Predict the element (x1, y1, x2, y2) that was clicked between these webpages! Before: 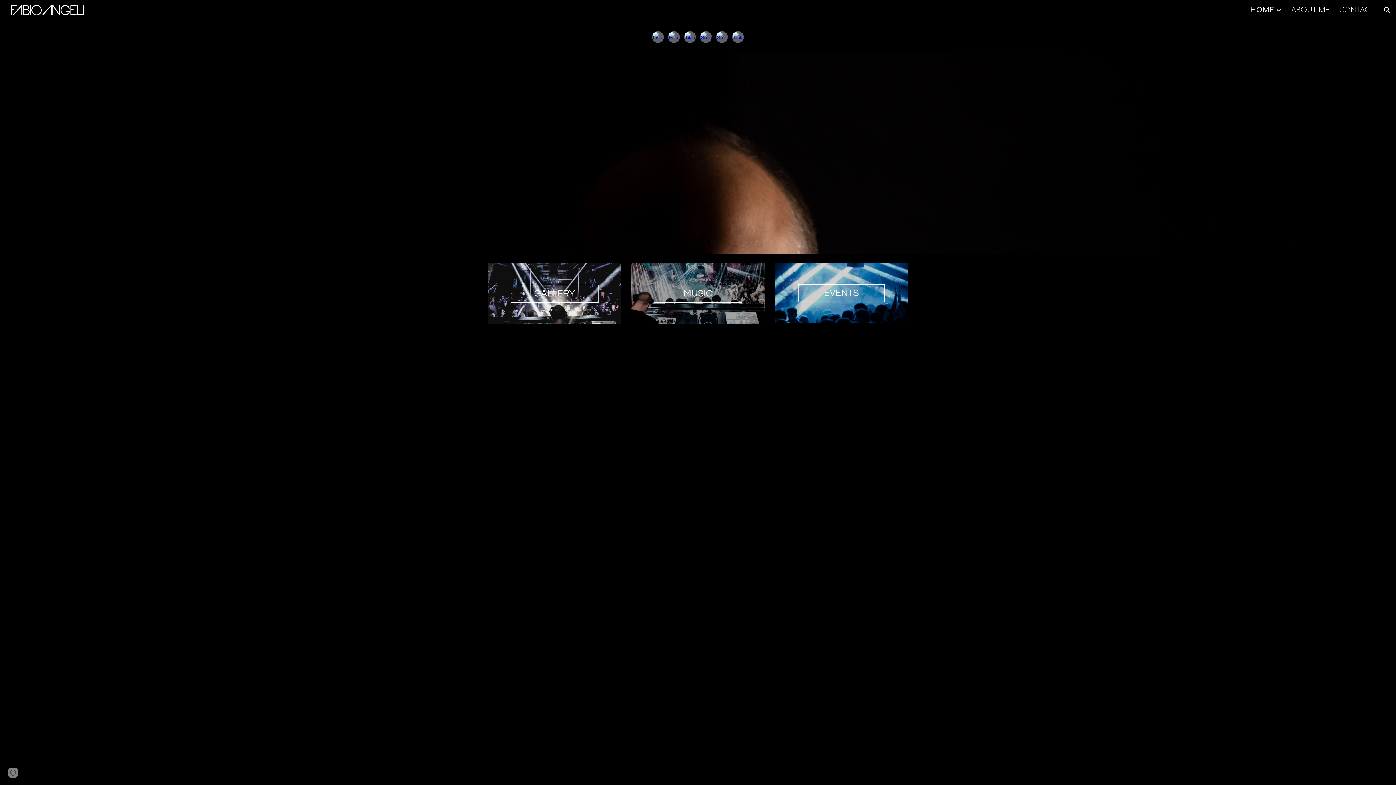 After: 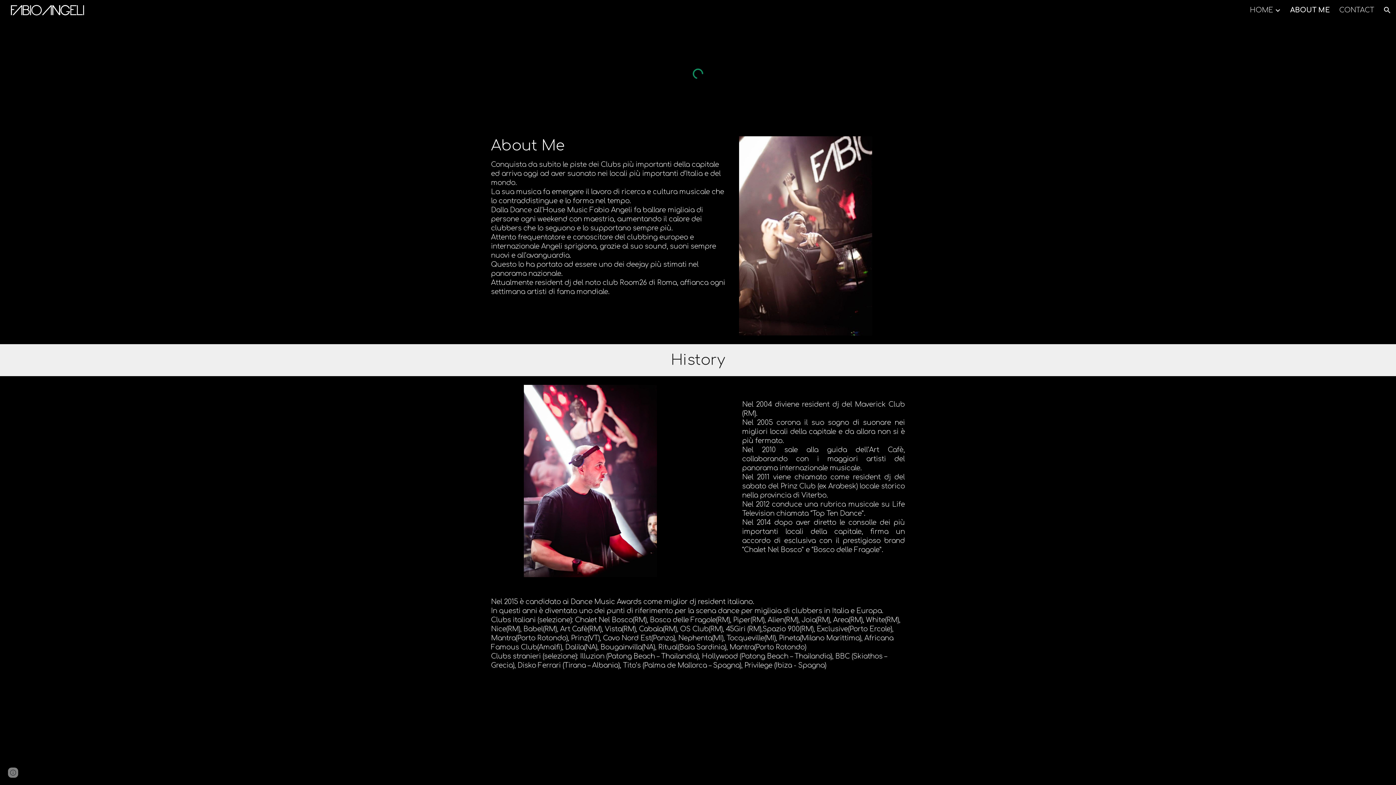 Action: bbox: (1291, 6, 1330, 13) label: ABOUT ME